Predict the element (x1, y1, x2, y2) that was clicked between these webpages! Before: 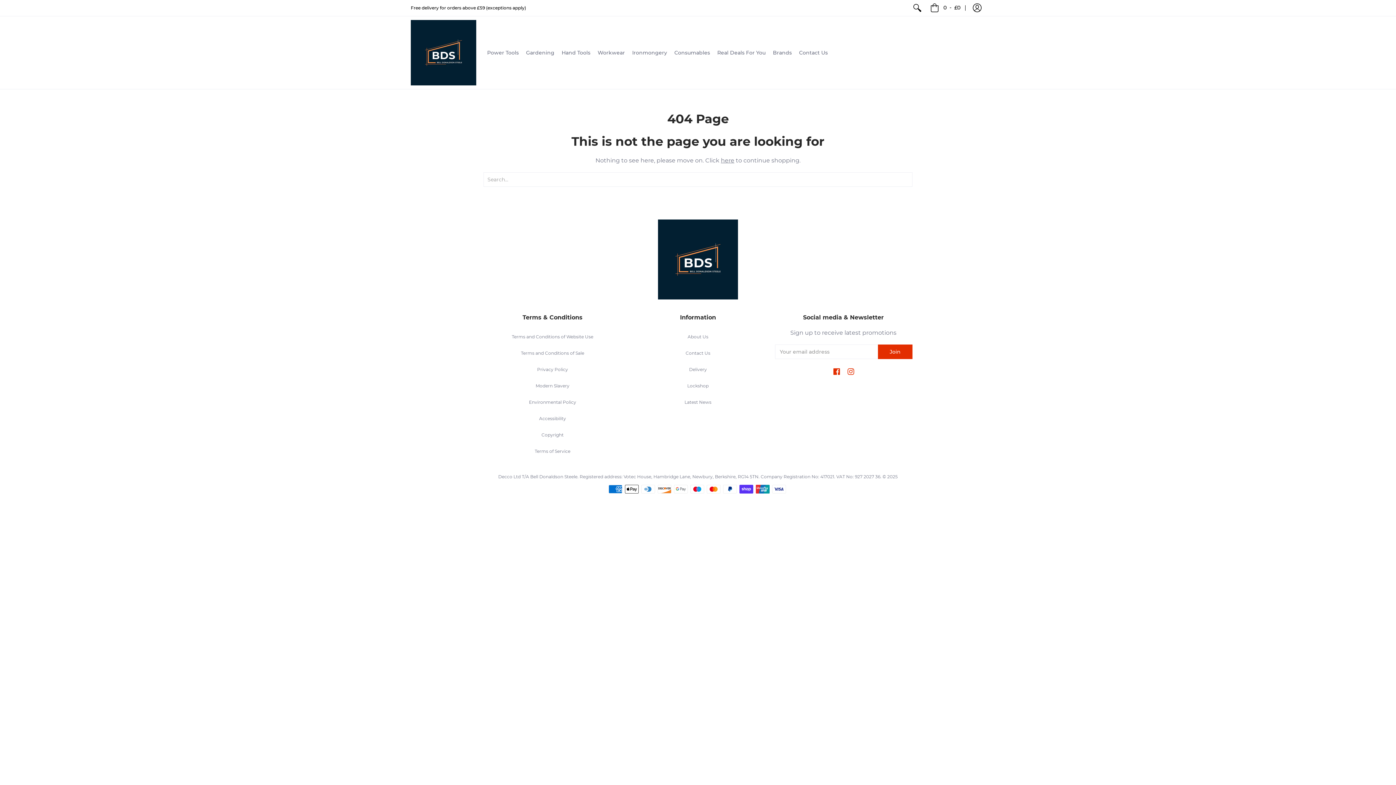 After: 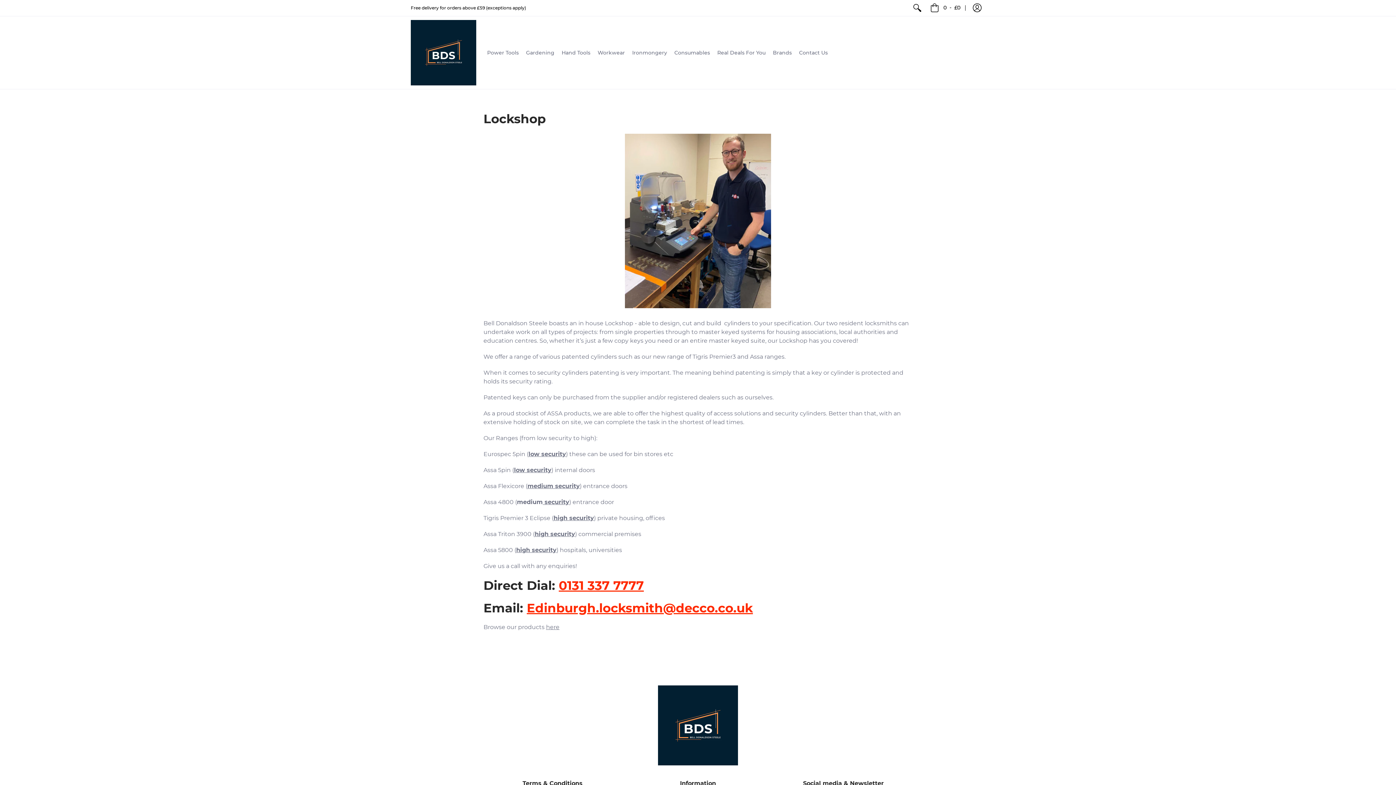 Action: bbox: (687, 383, 708, 388) label: Lockshop